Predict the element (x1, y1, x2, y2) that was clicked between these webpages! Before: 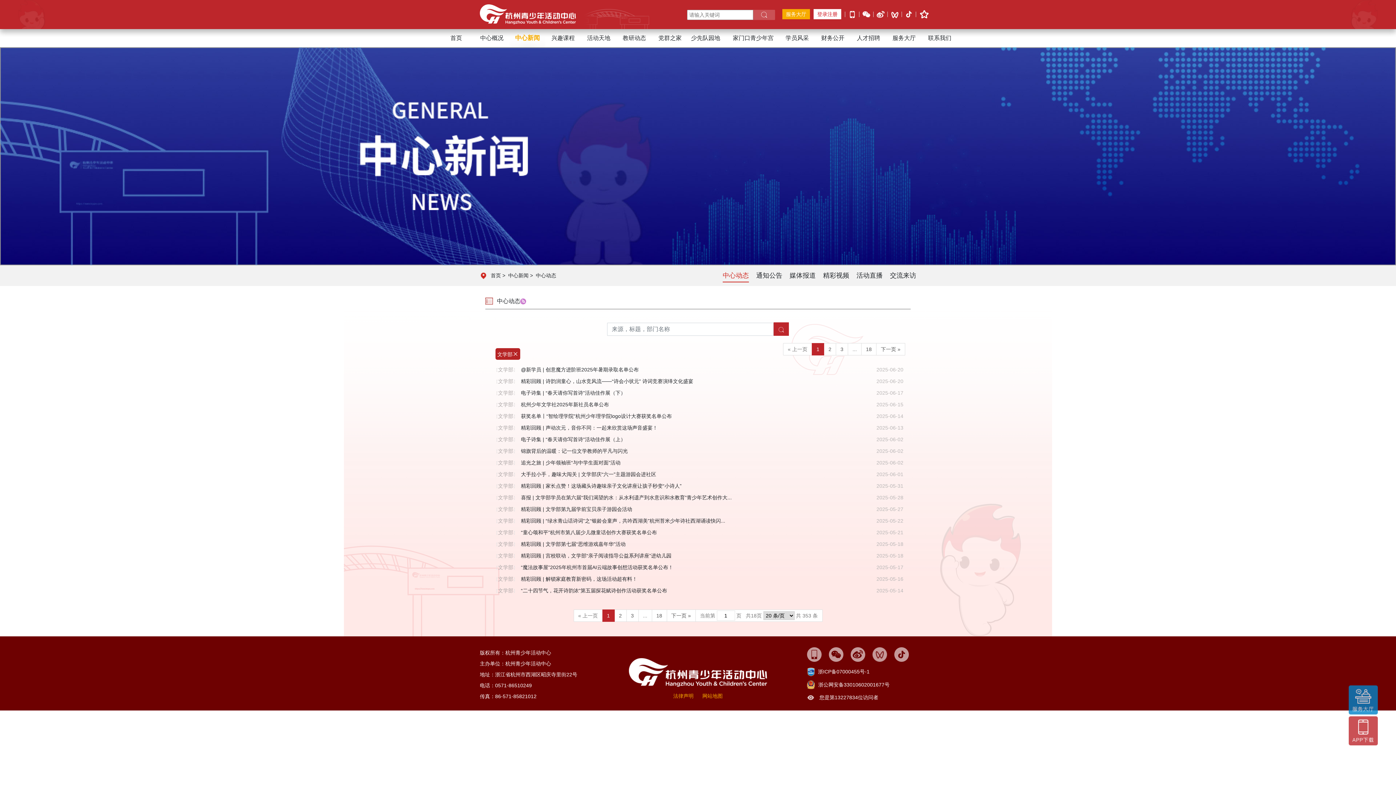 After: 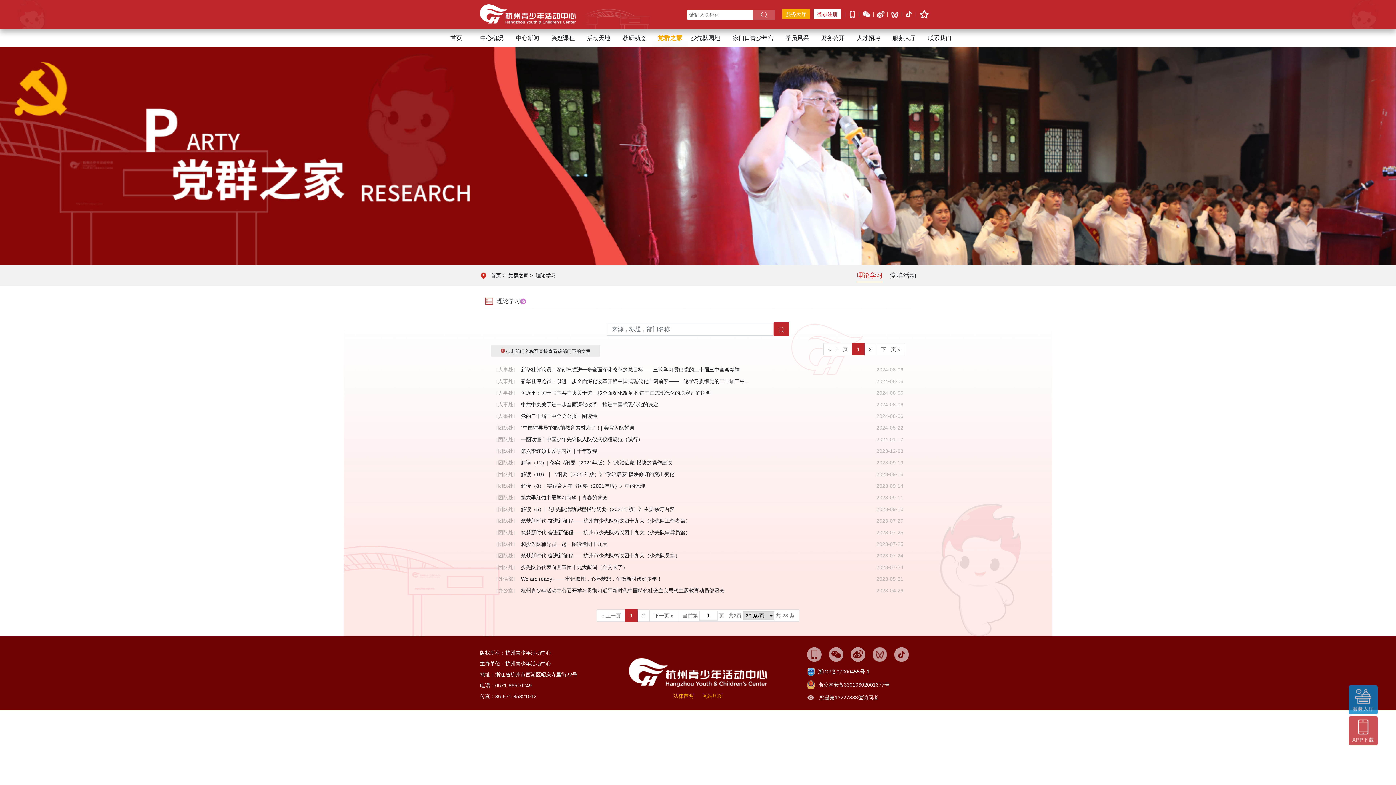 Action: label: 党群之家 bbox: (652, 29, 688, 47)